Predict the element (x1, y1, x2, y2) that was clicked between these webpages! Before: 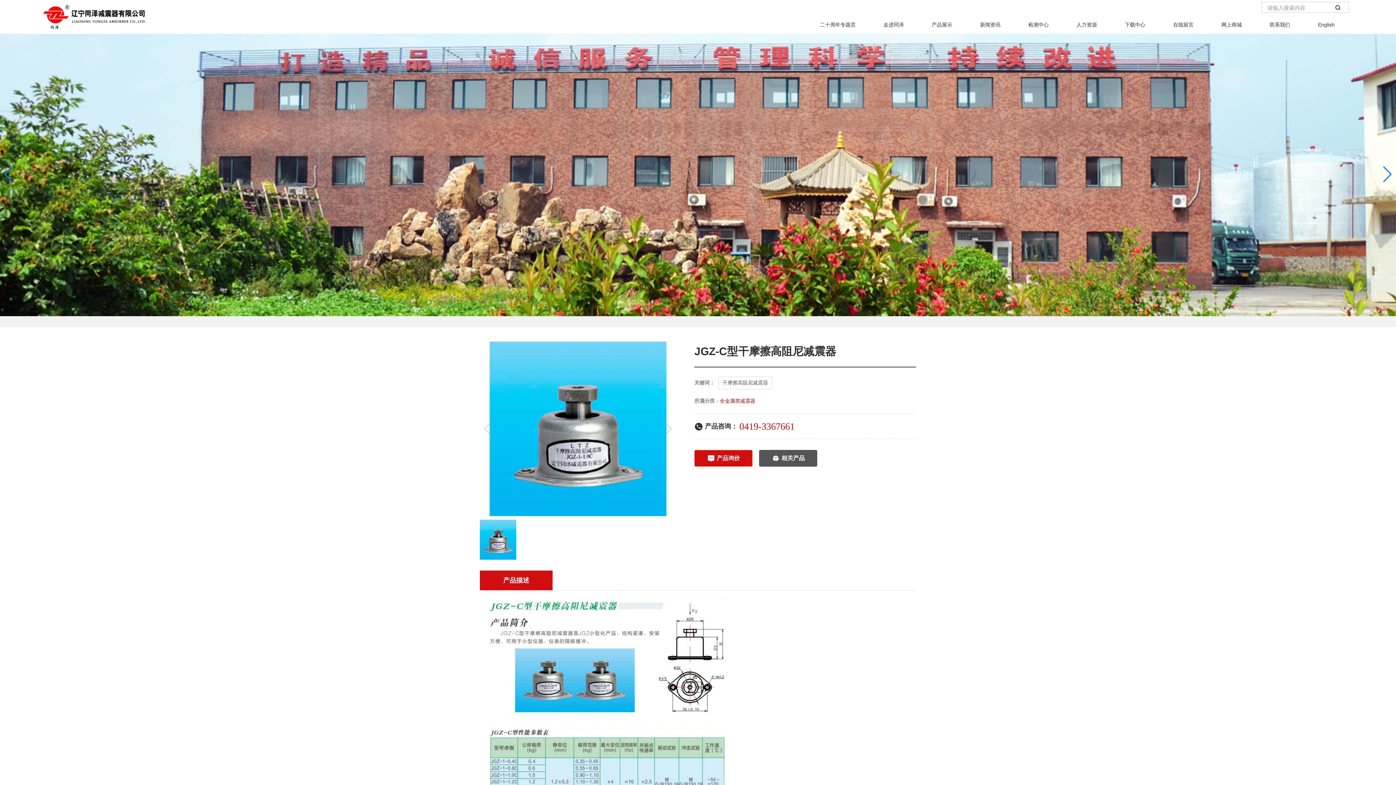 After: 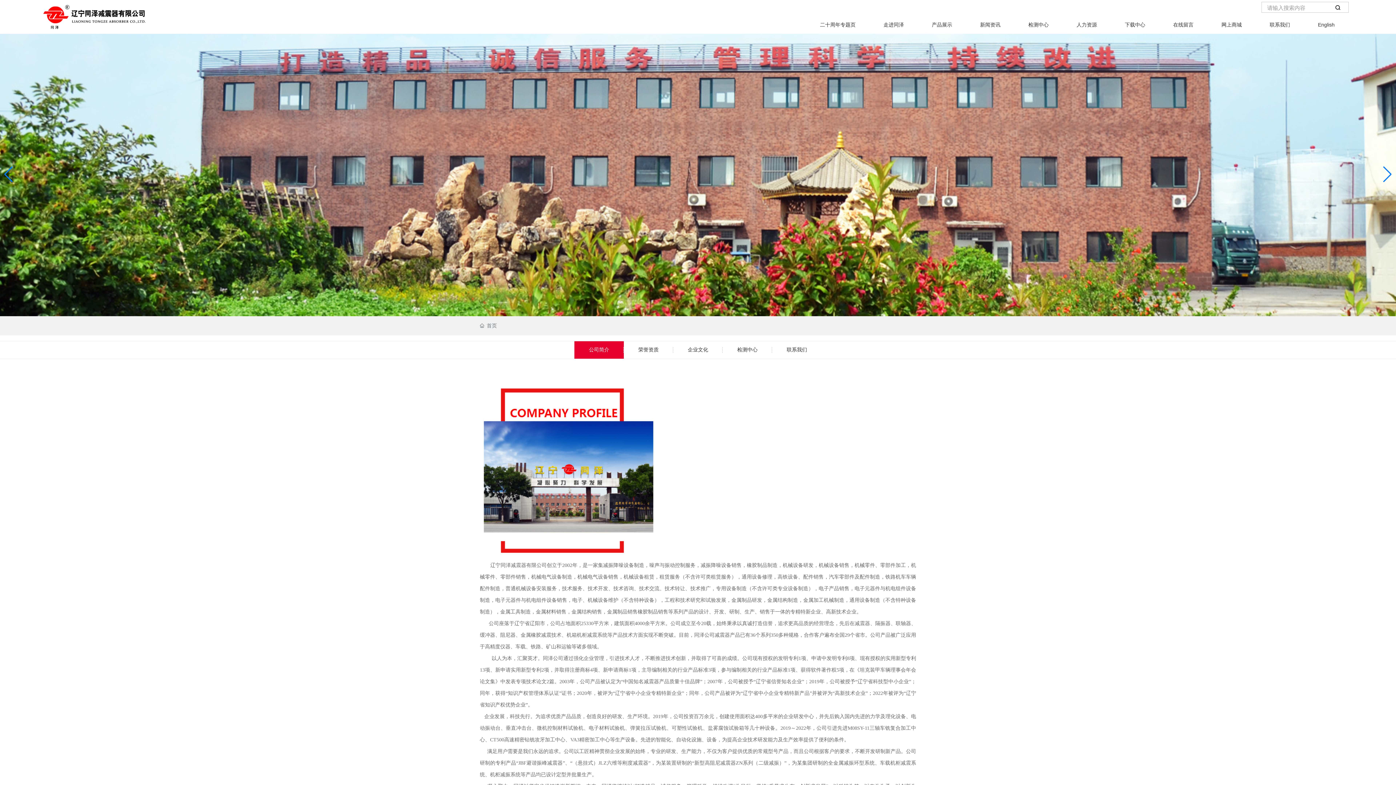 Action: label: 走进同泽 bbox: (869, 15, 918, 33)